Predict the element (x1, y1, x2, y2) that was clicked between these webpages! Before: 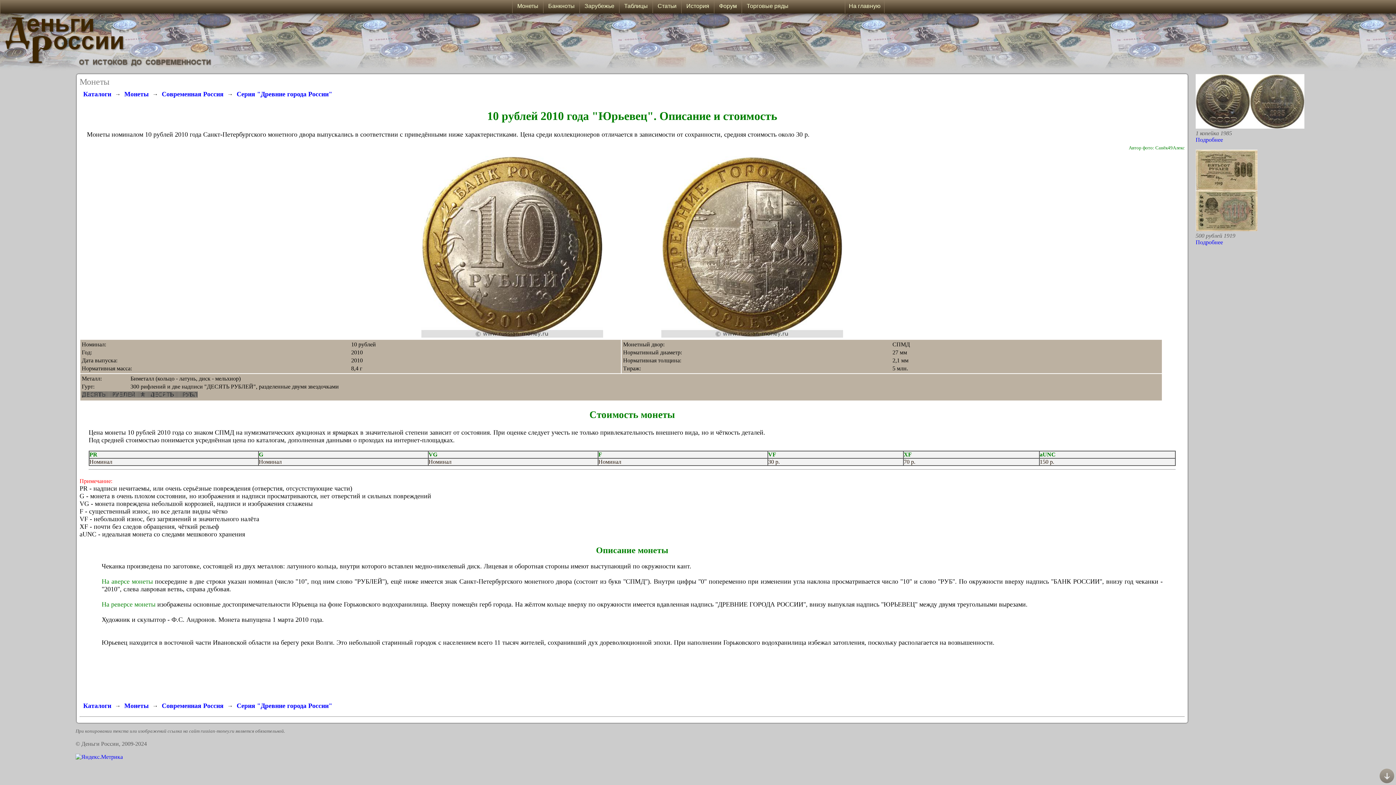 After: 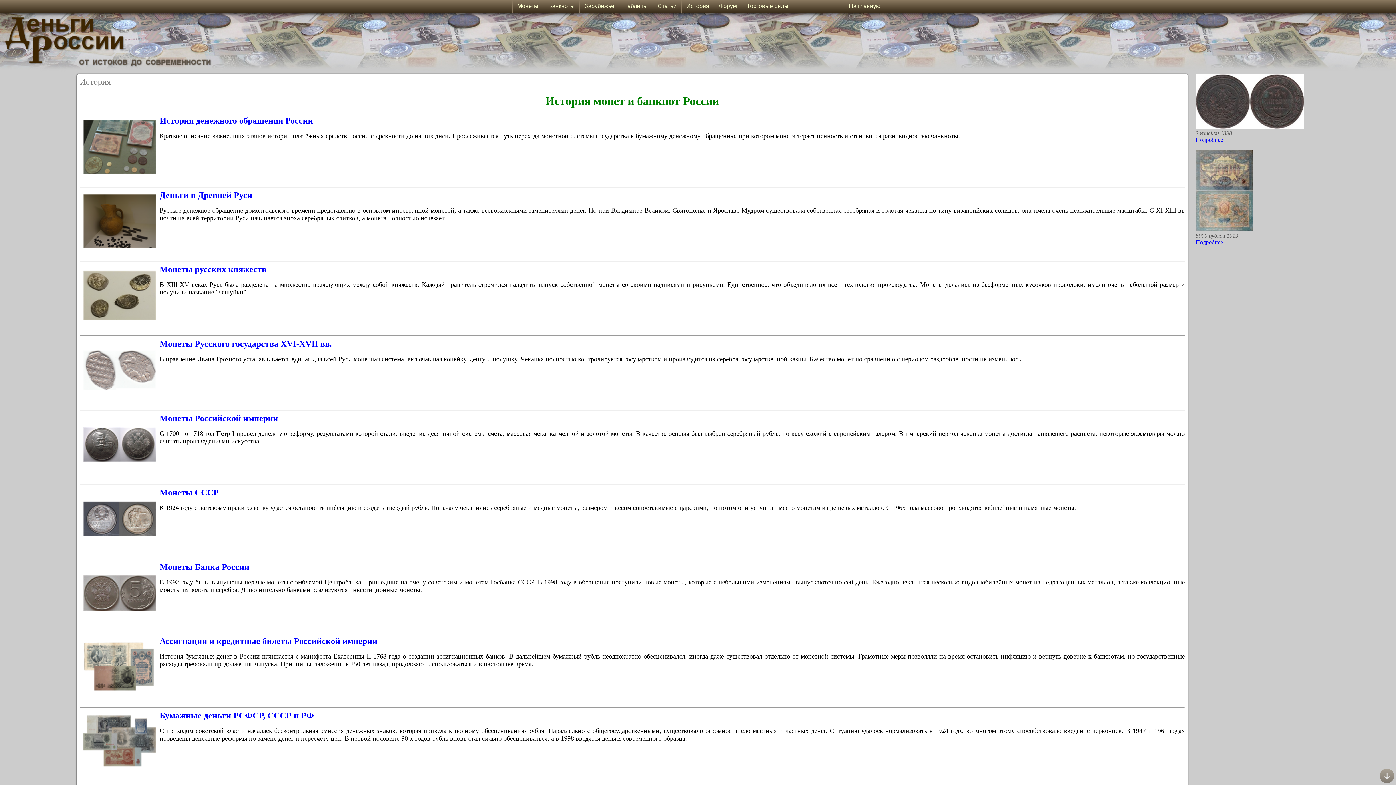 Action: bbox: (681, 0, 714, 13) label:   История  